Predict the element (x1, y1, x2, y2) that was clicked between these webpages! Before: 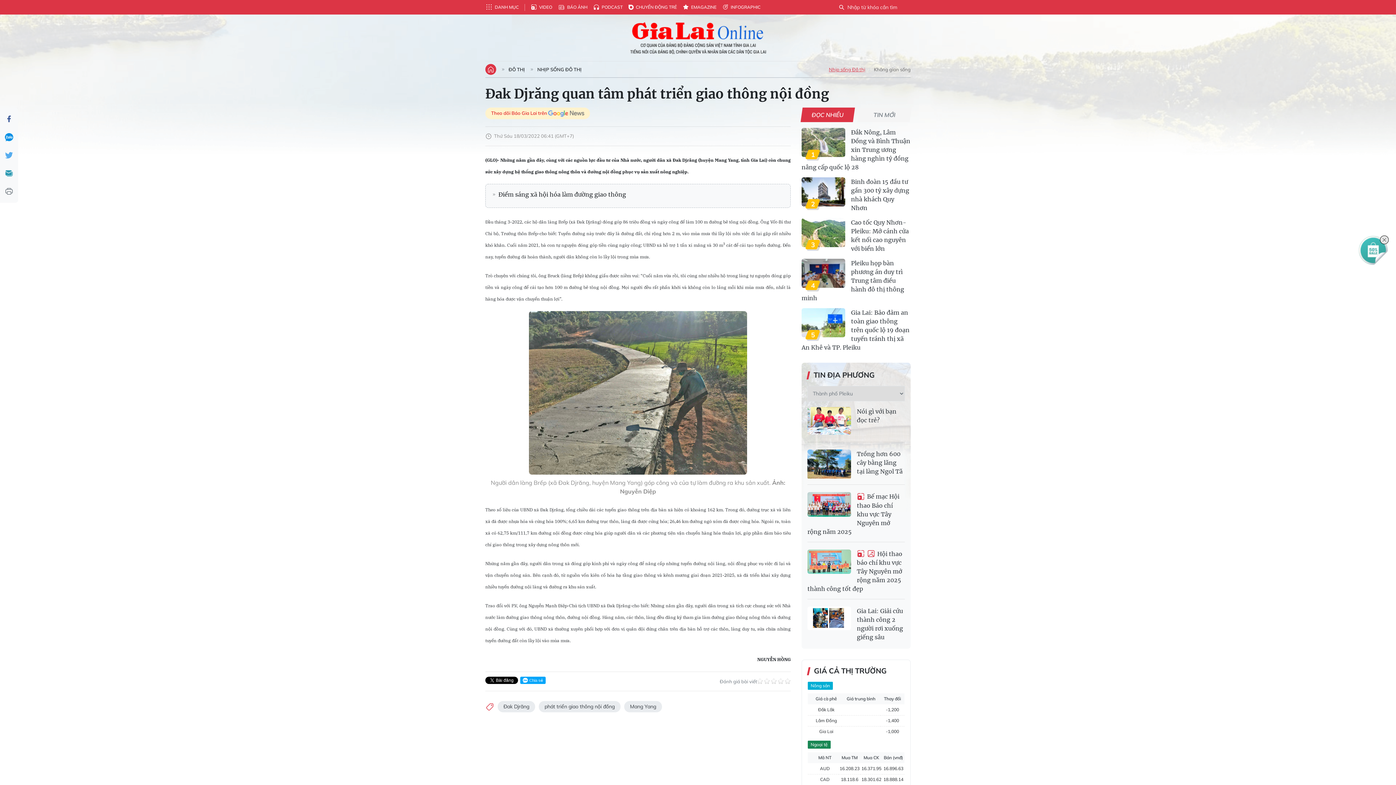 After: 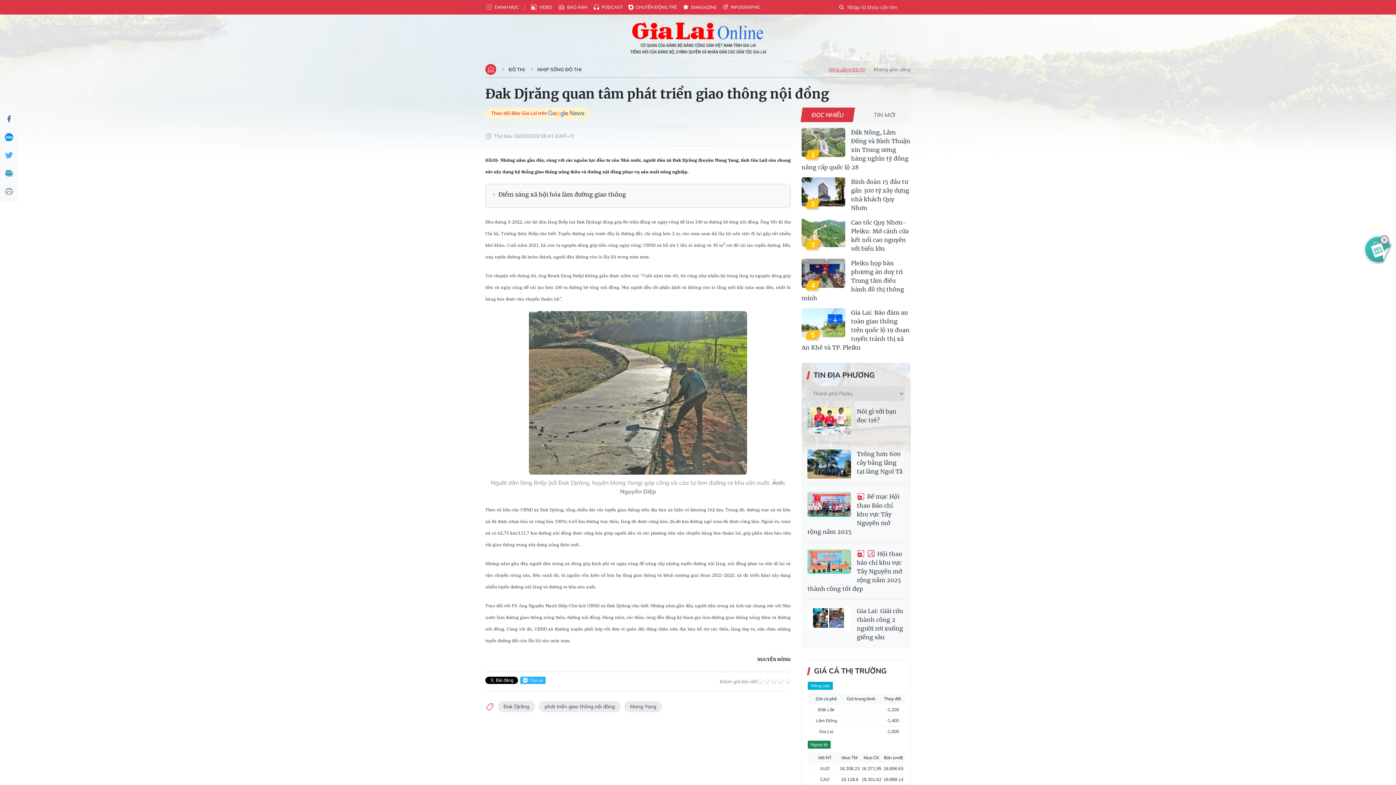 Action: bbox: (520, 677, 545, 684)